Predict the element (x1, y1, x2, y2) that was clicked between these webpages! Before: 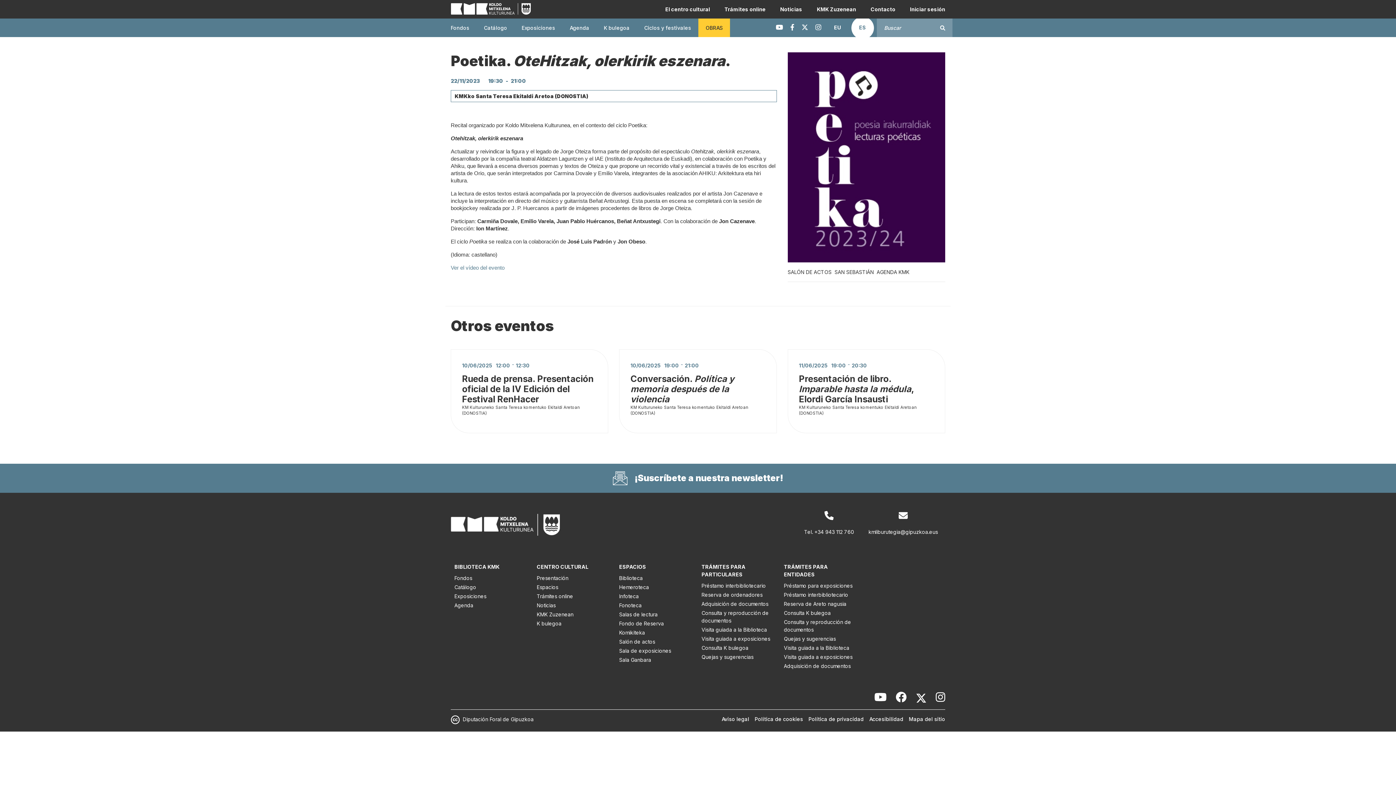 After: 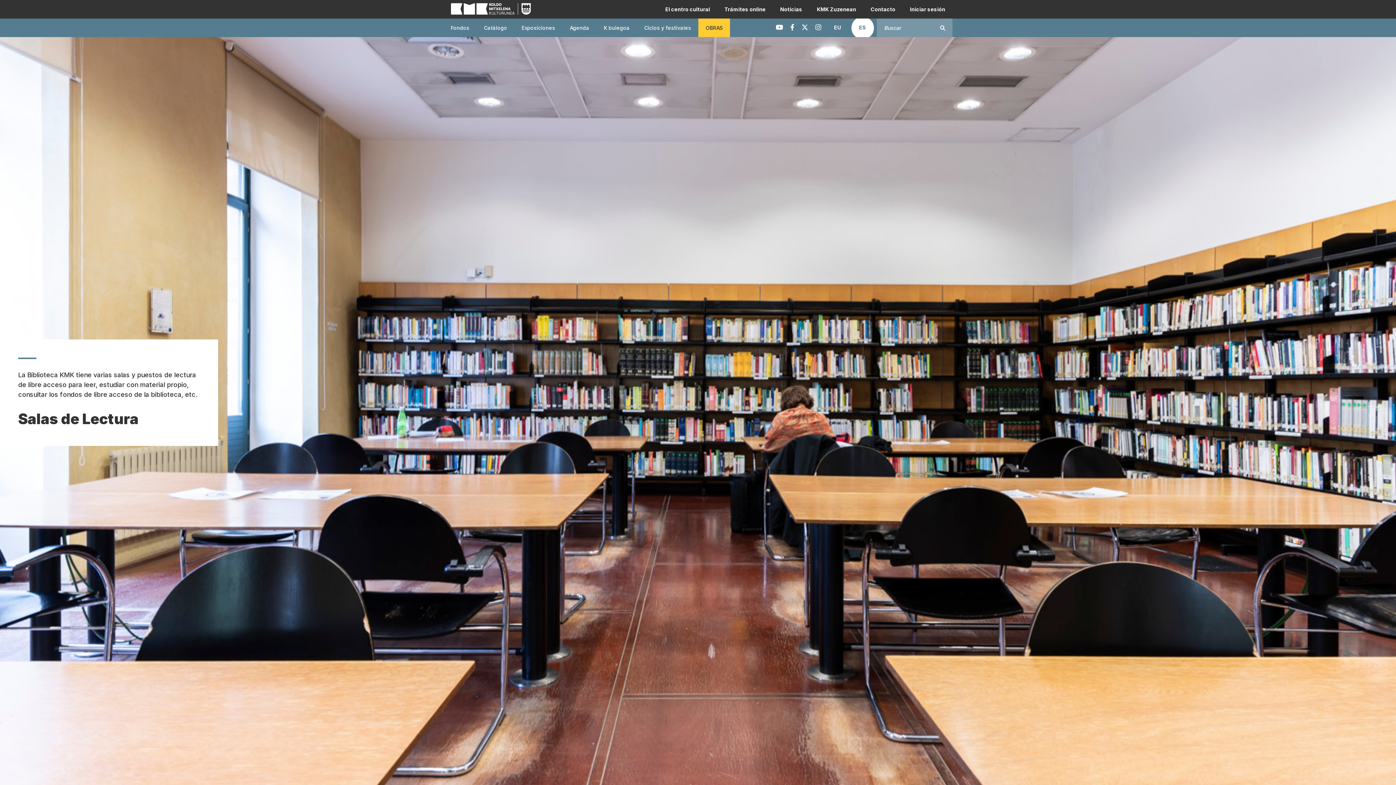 Action: bbox: (619, 610, 694, 618) label: Salas de lectura